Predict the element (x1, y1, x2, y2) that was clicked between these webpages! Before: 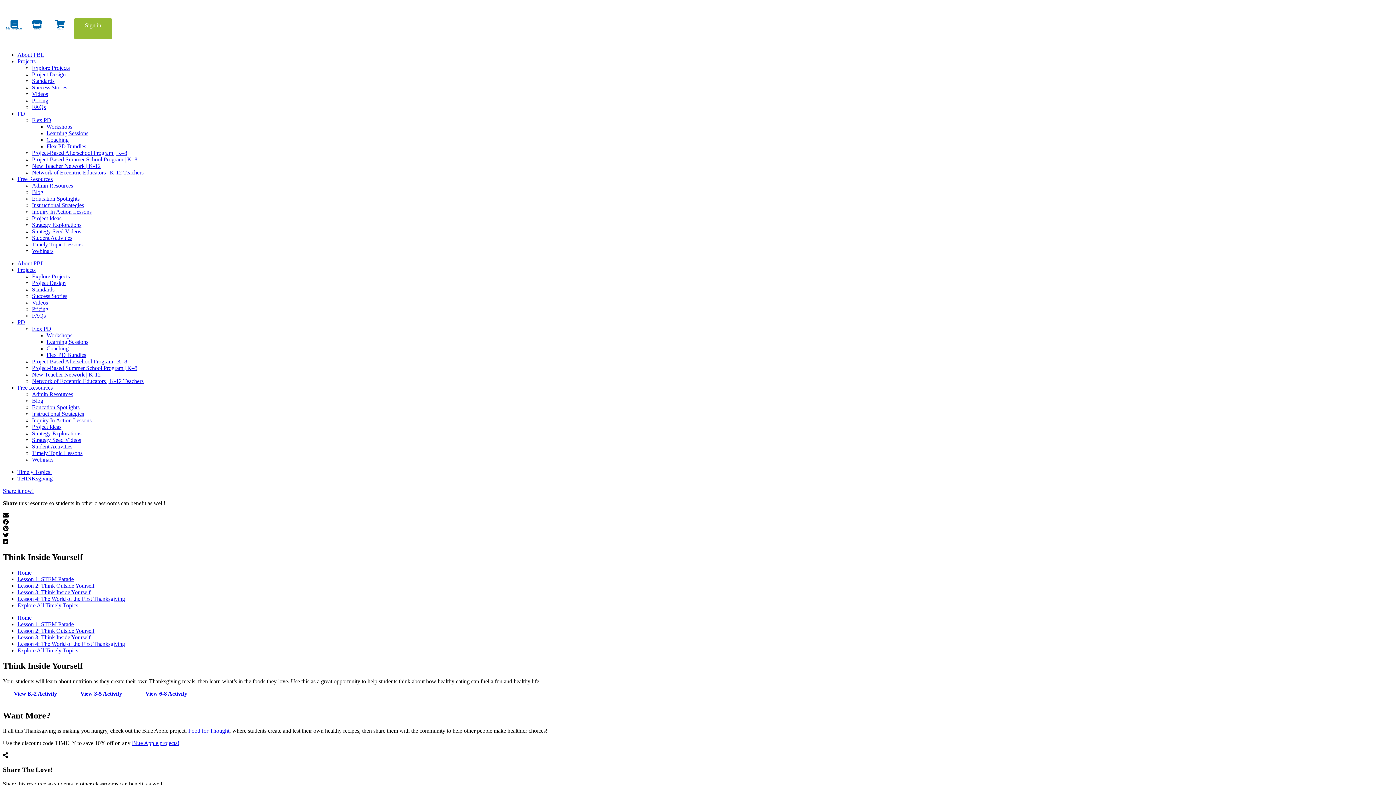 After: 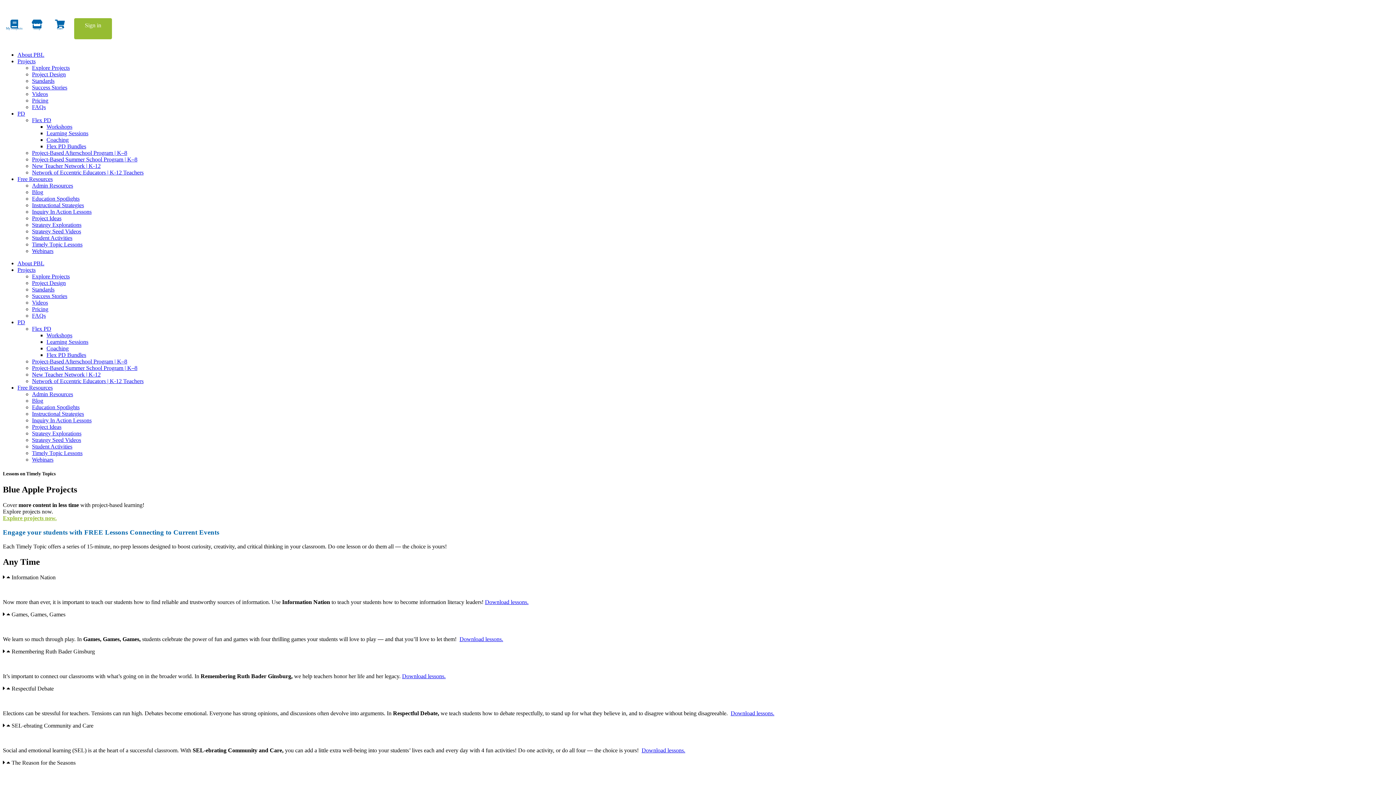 Action: label: Timely Topics | bbox: (17, 469, 52, 475)